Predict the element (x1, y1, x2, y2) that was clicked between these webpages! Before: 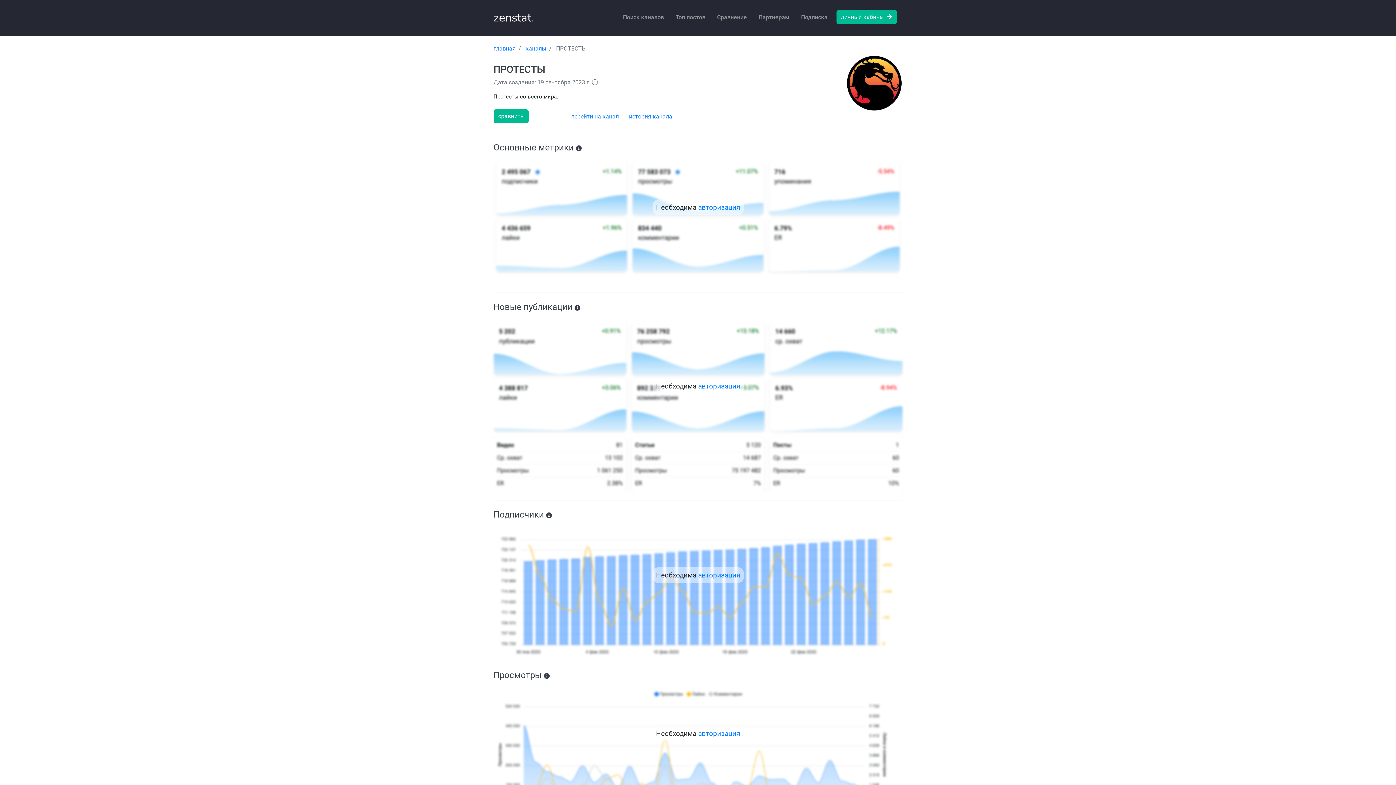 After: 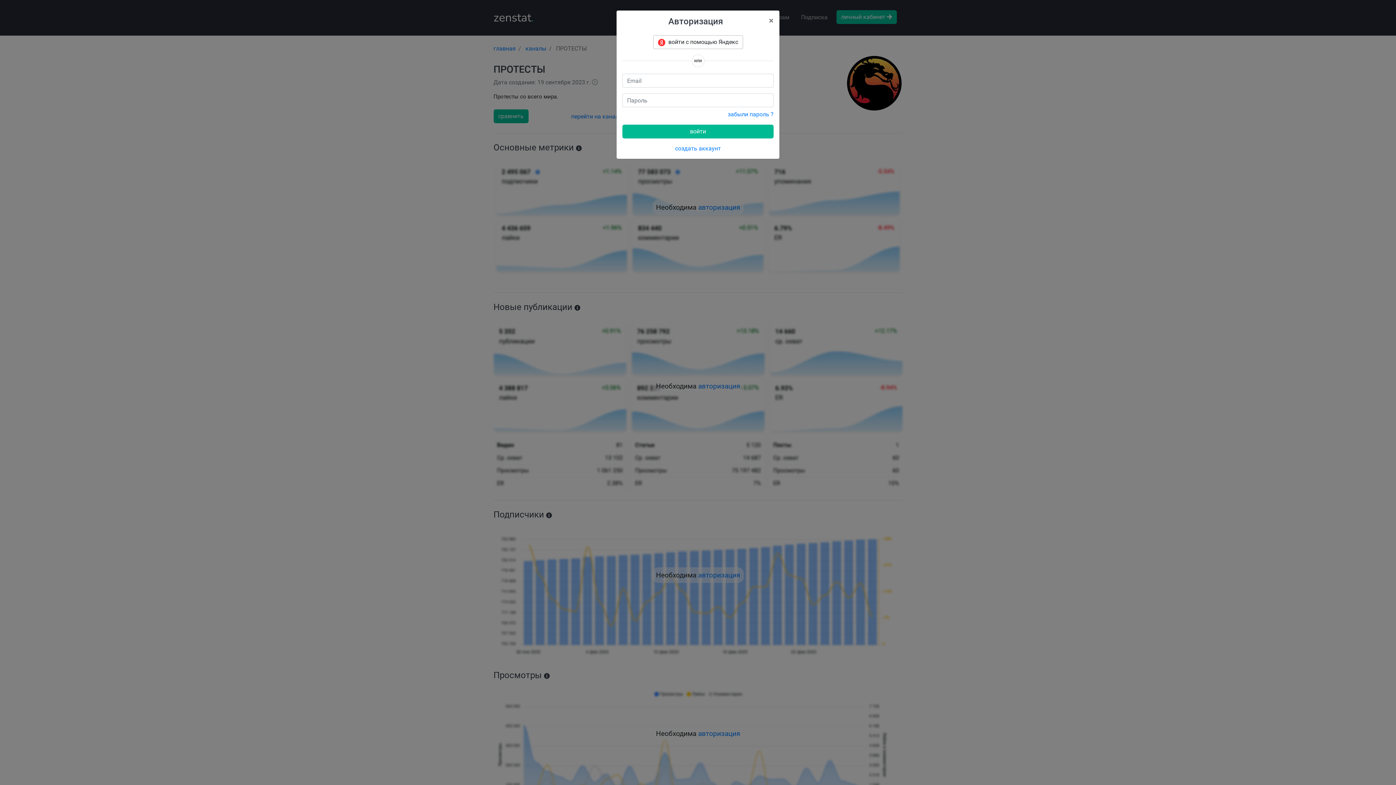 Action: bbox: (698, 203, 740, 211) label: авторизация